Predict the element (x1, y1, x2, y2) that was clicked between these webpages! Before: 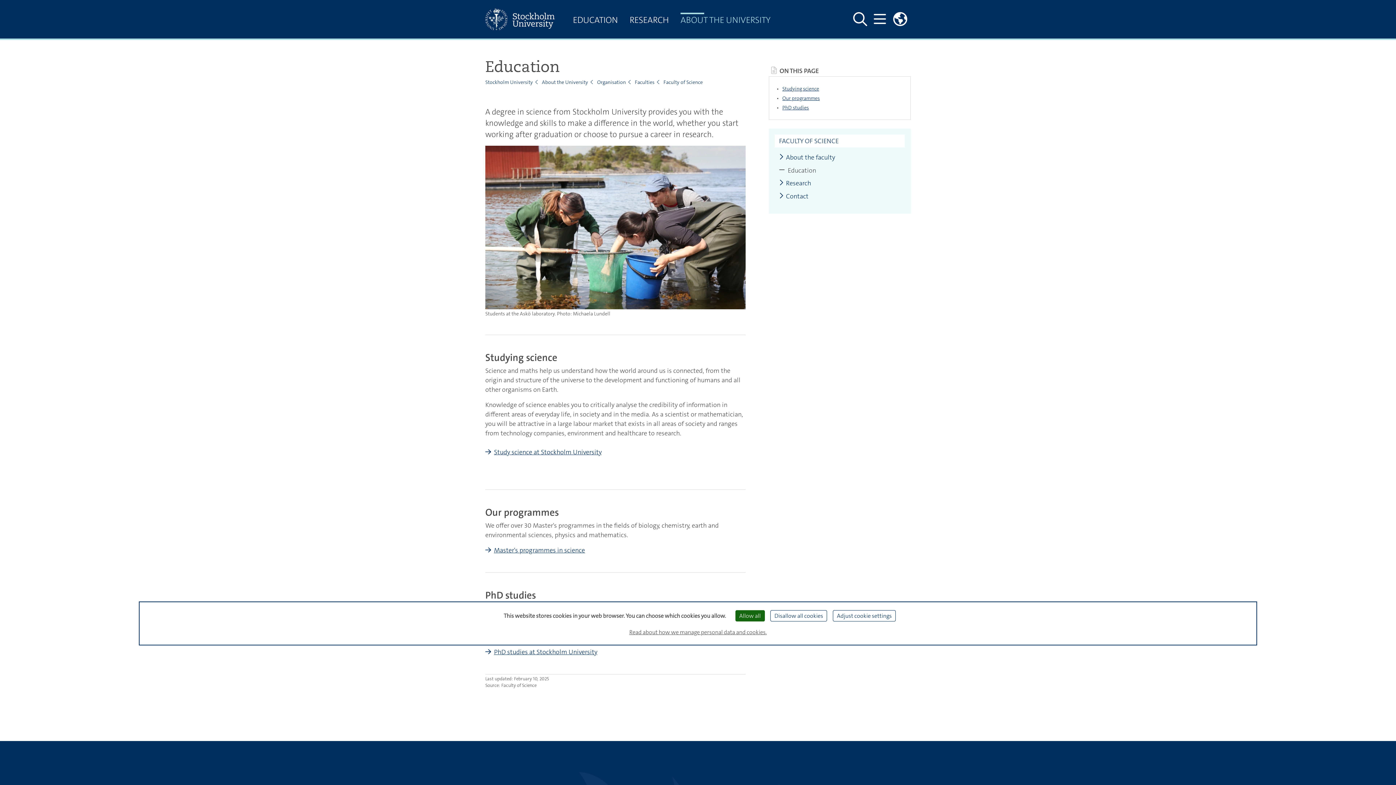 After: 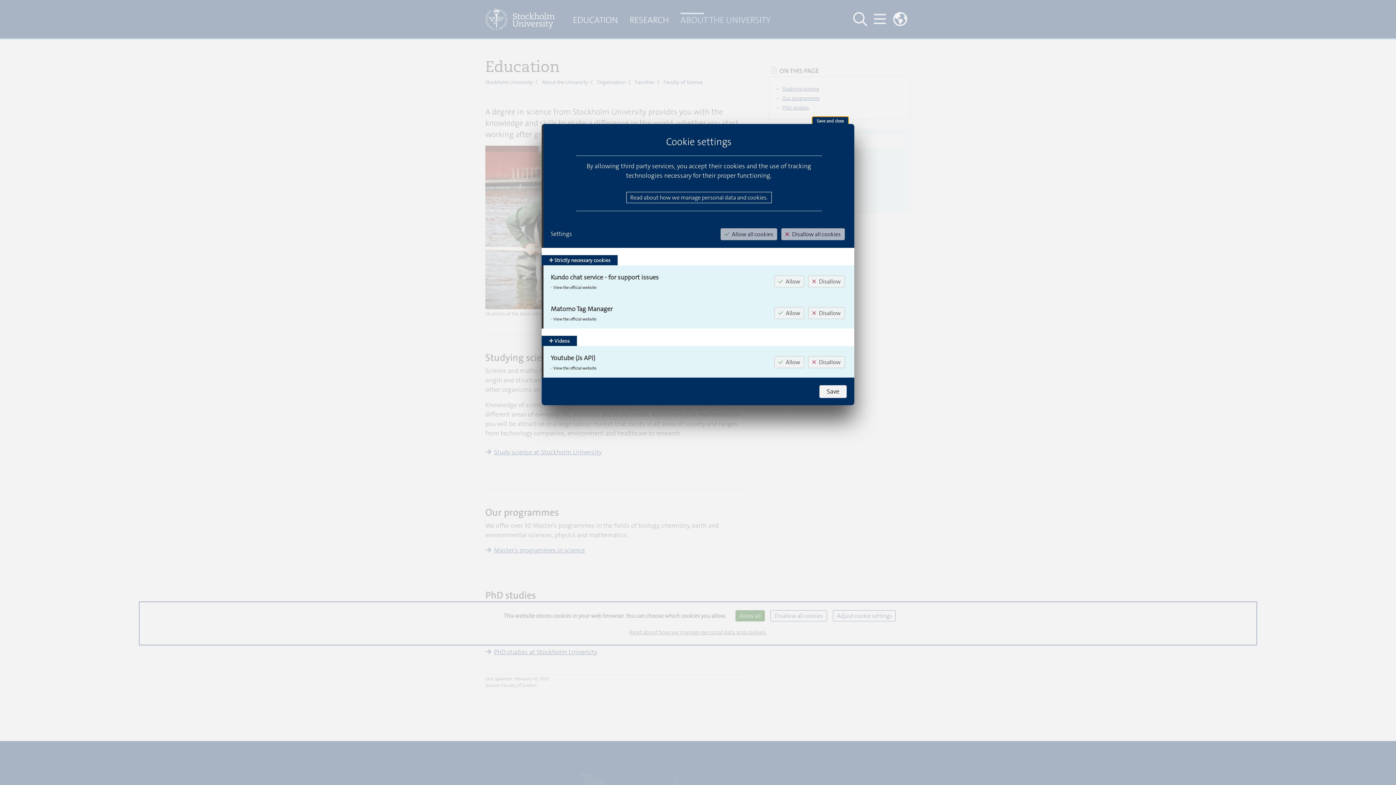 Action: bbox: (833, 610, 896, 621) label: Adjust cookie settings (modal window)